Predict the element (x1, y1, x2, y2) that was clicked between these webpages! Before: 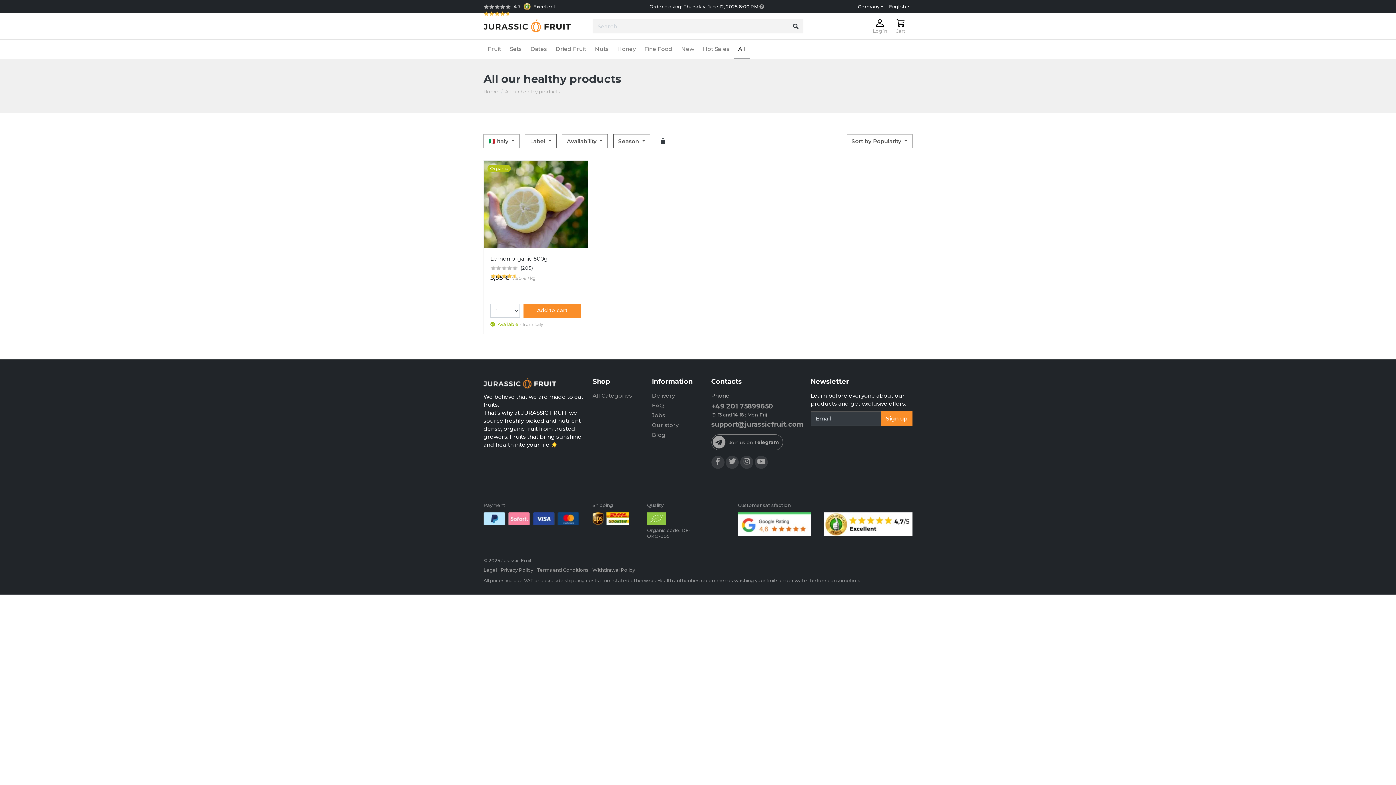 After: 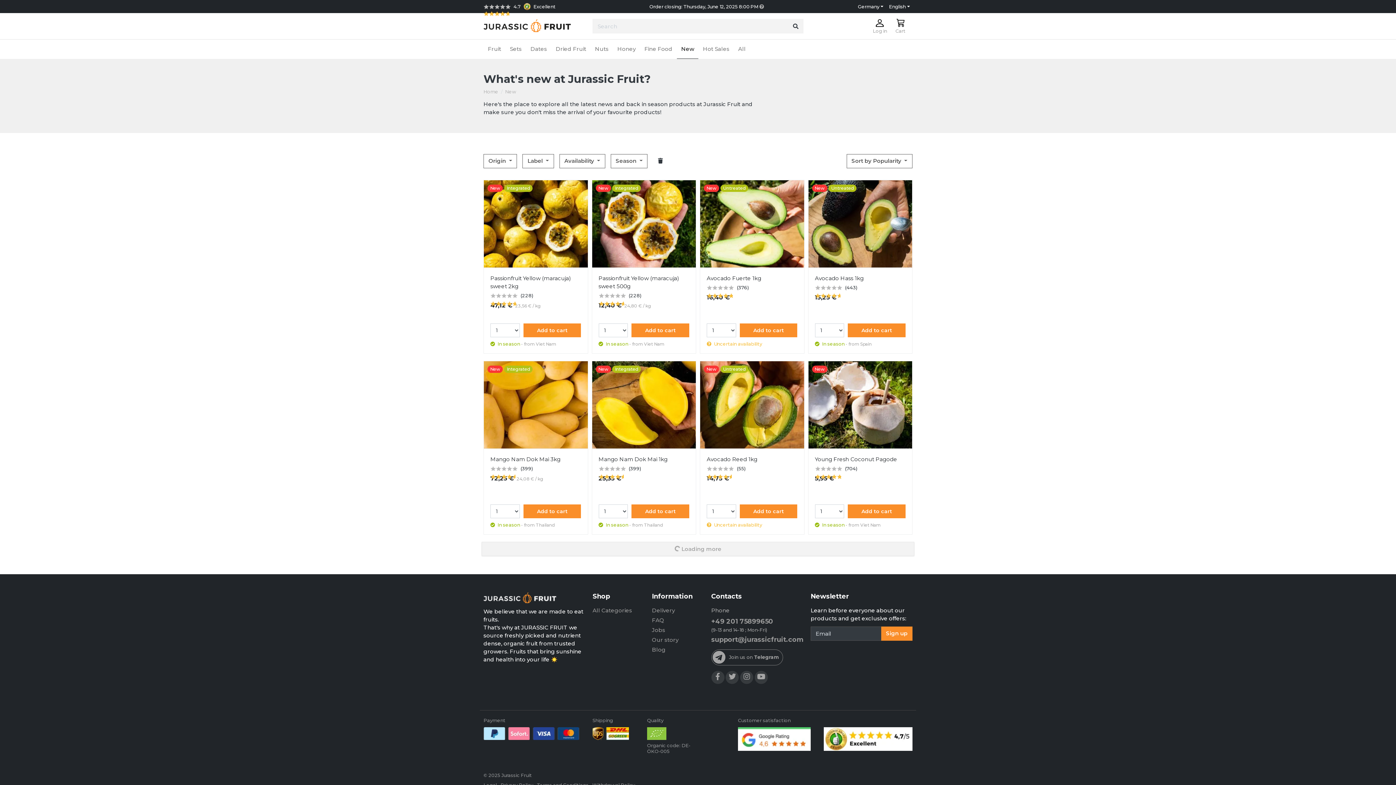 Action: bbox: (676, 42, 698, 55) label: New